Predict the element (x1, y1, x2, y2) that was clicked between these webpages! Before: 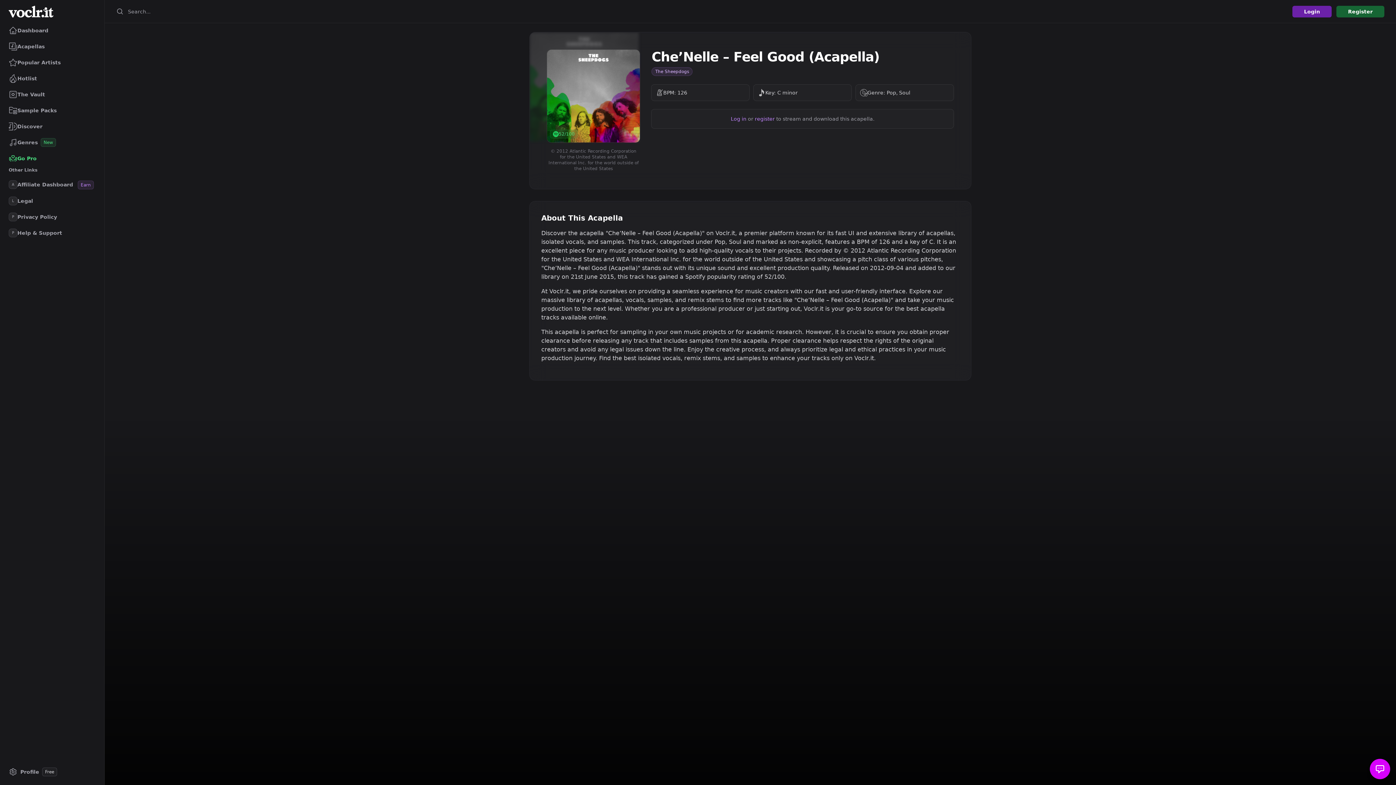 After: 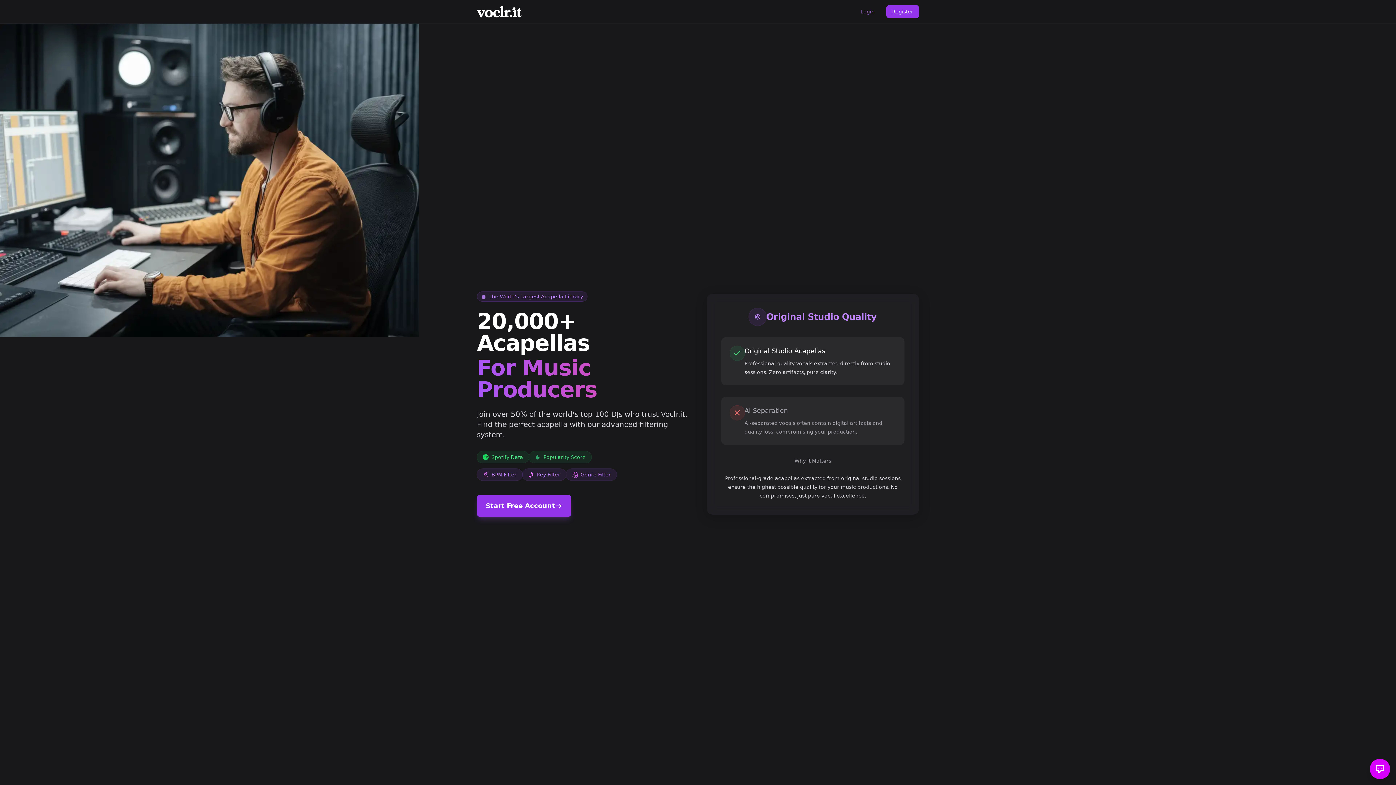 Action: label: Acapellas bbox: (5, 39, 98, 53)